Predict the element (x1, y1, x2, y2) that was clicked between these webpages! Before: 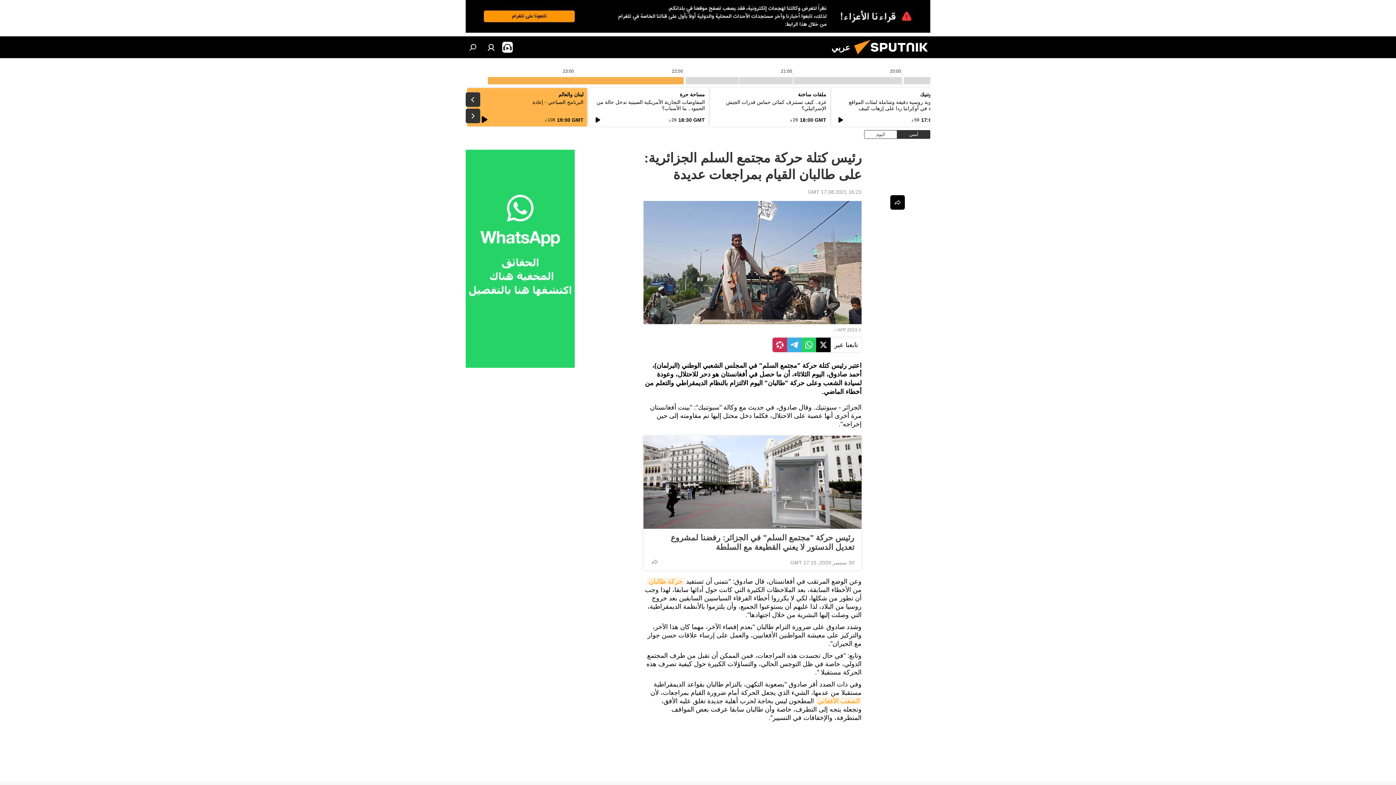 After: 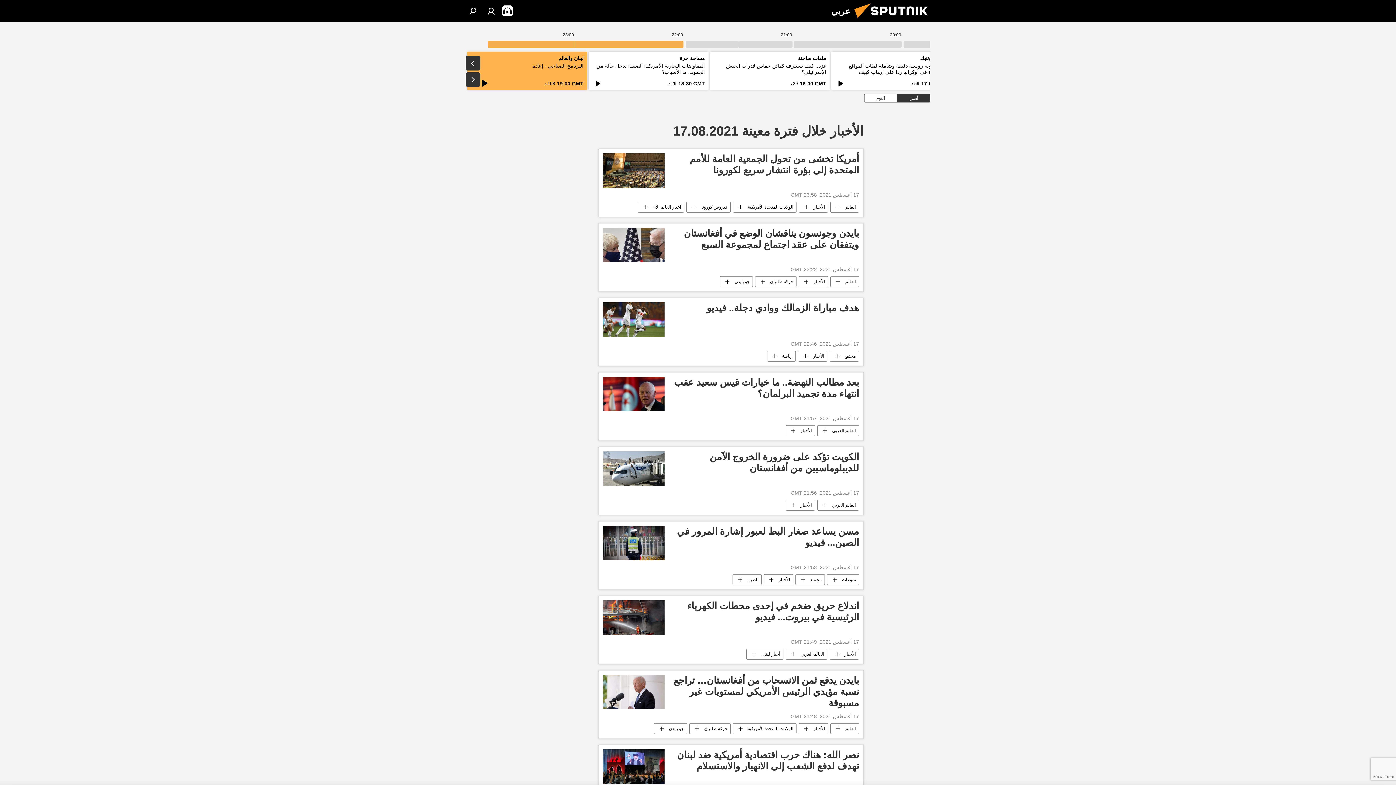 Action: label: 16:23 GMT 17.08.2021 bbox: (808, 189, 861, 194)